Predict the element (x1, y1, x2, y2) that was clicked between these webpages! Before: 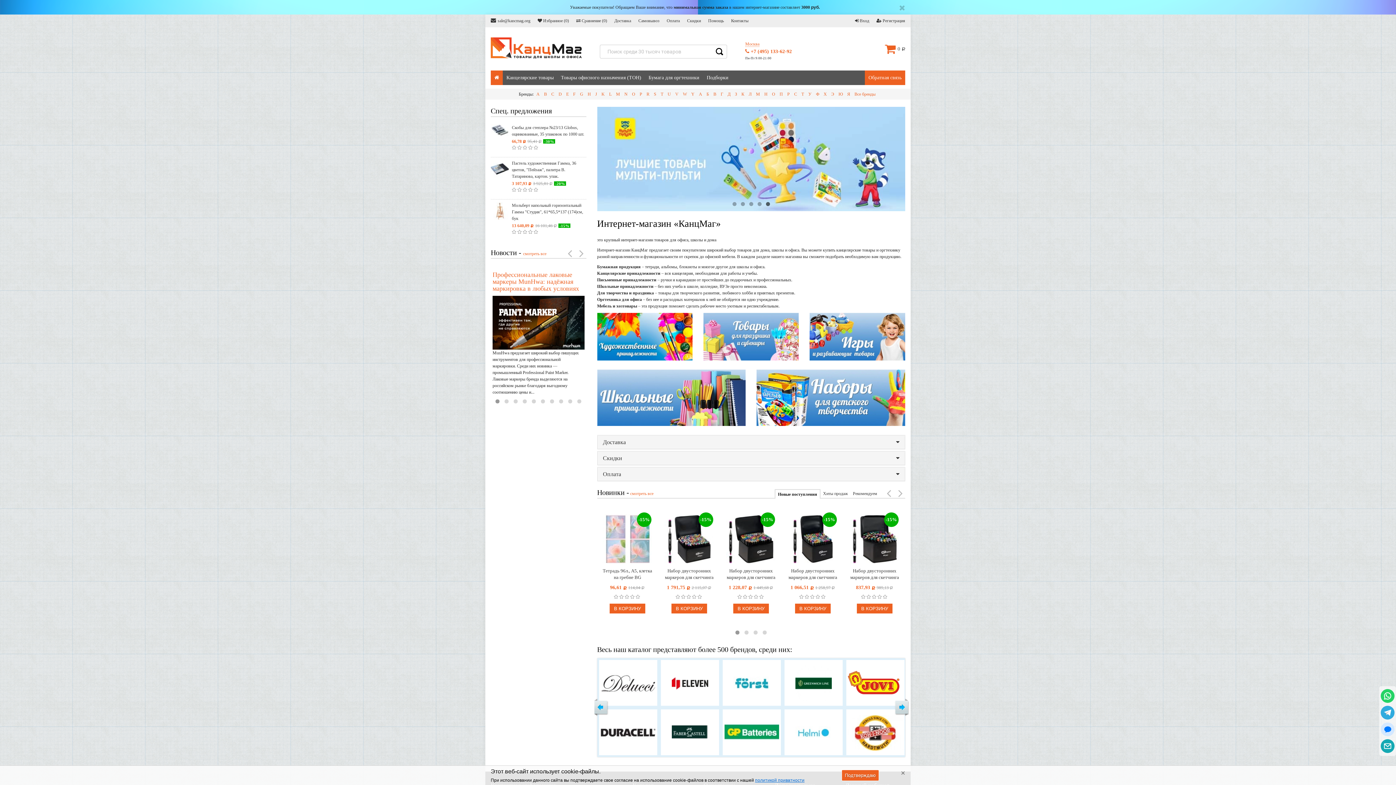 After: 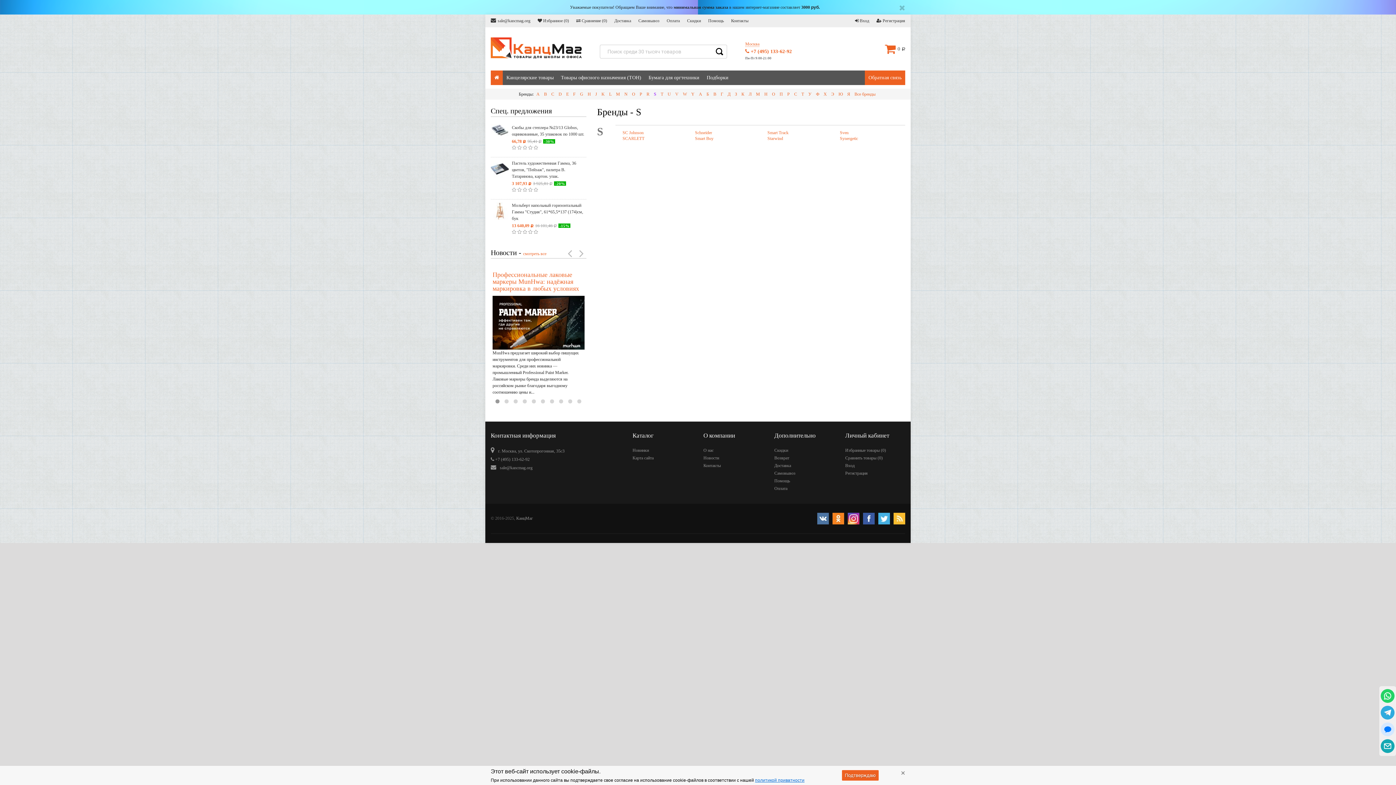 Action: bbox: (652, 91, 658, 96) label: S